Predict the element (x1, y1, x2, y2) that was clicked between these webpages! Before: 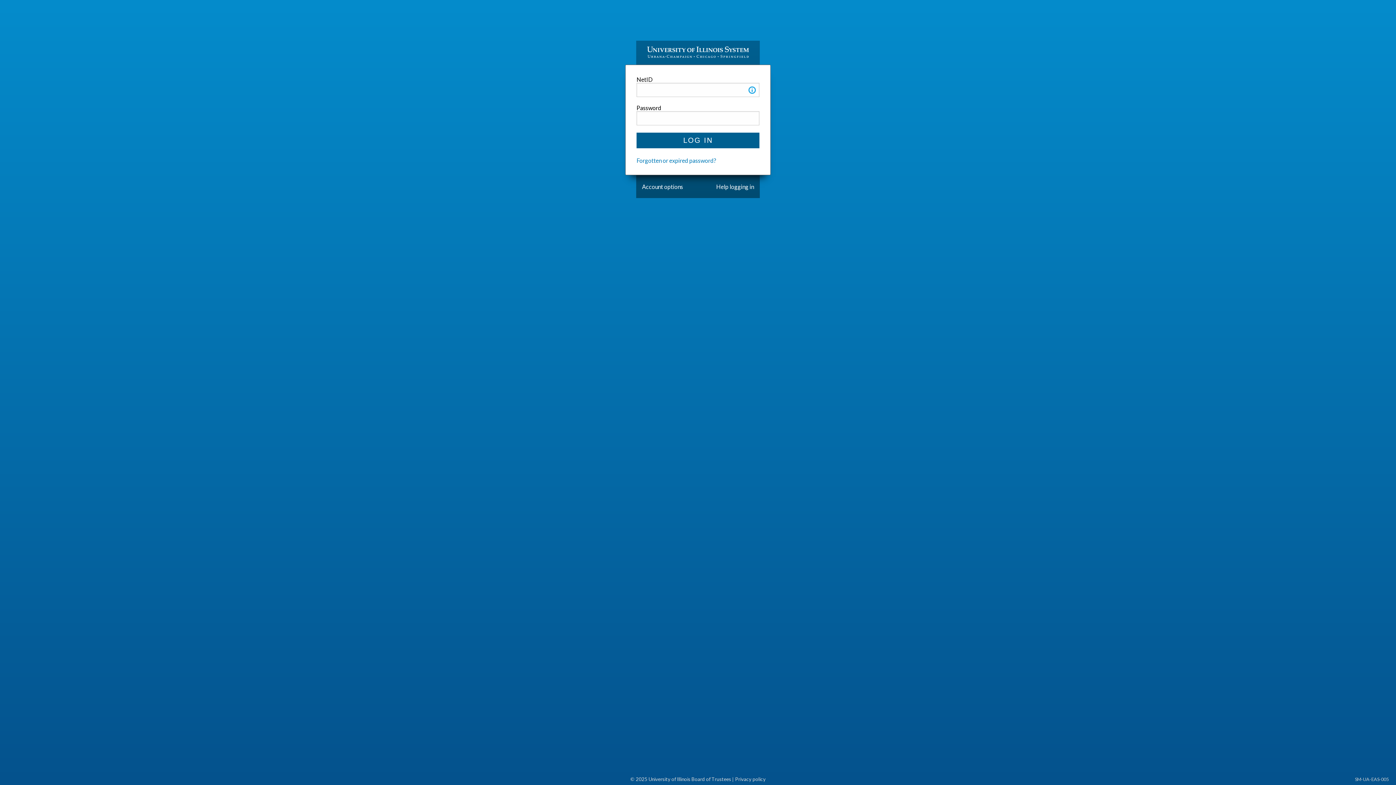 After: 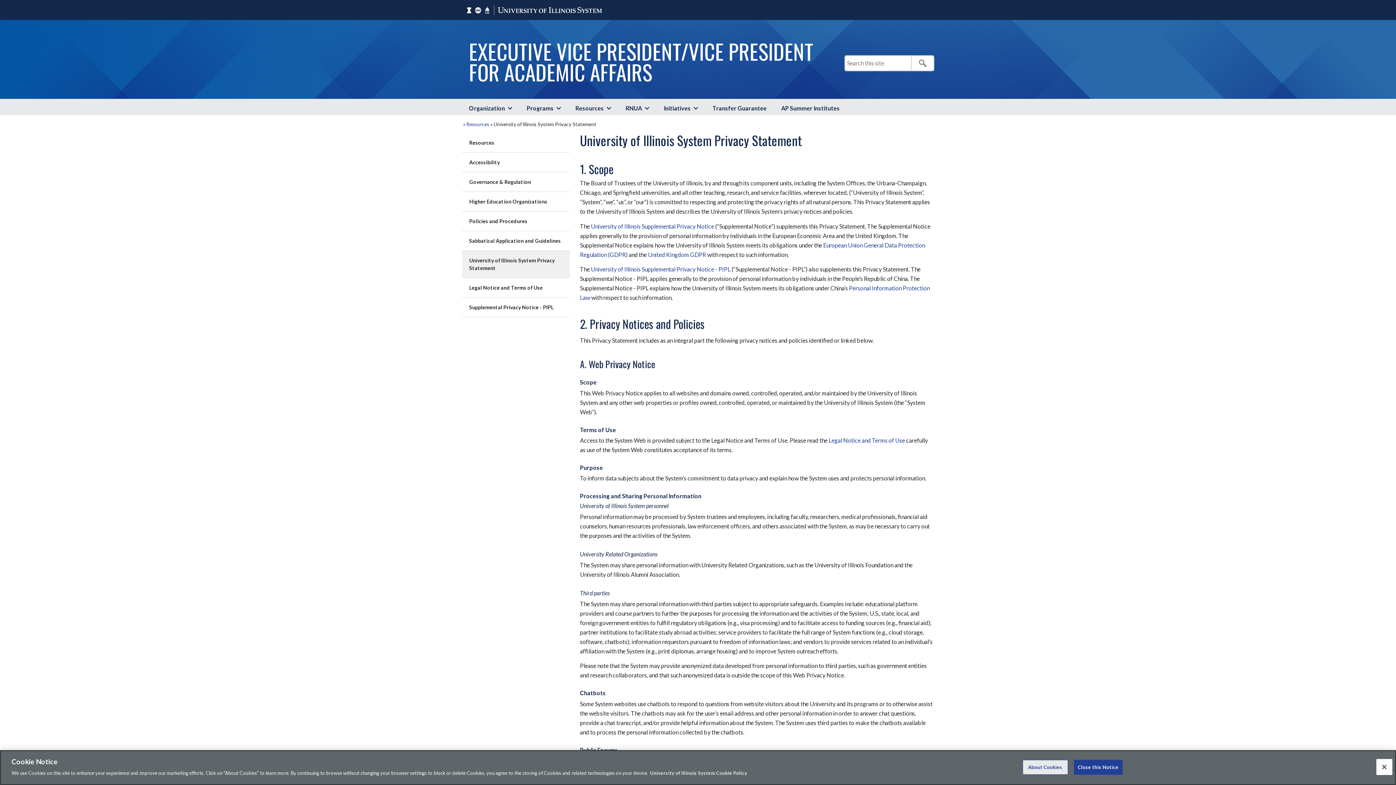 Action: bbox: (735, 776, 765, 782) label: Privacy policy